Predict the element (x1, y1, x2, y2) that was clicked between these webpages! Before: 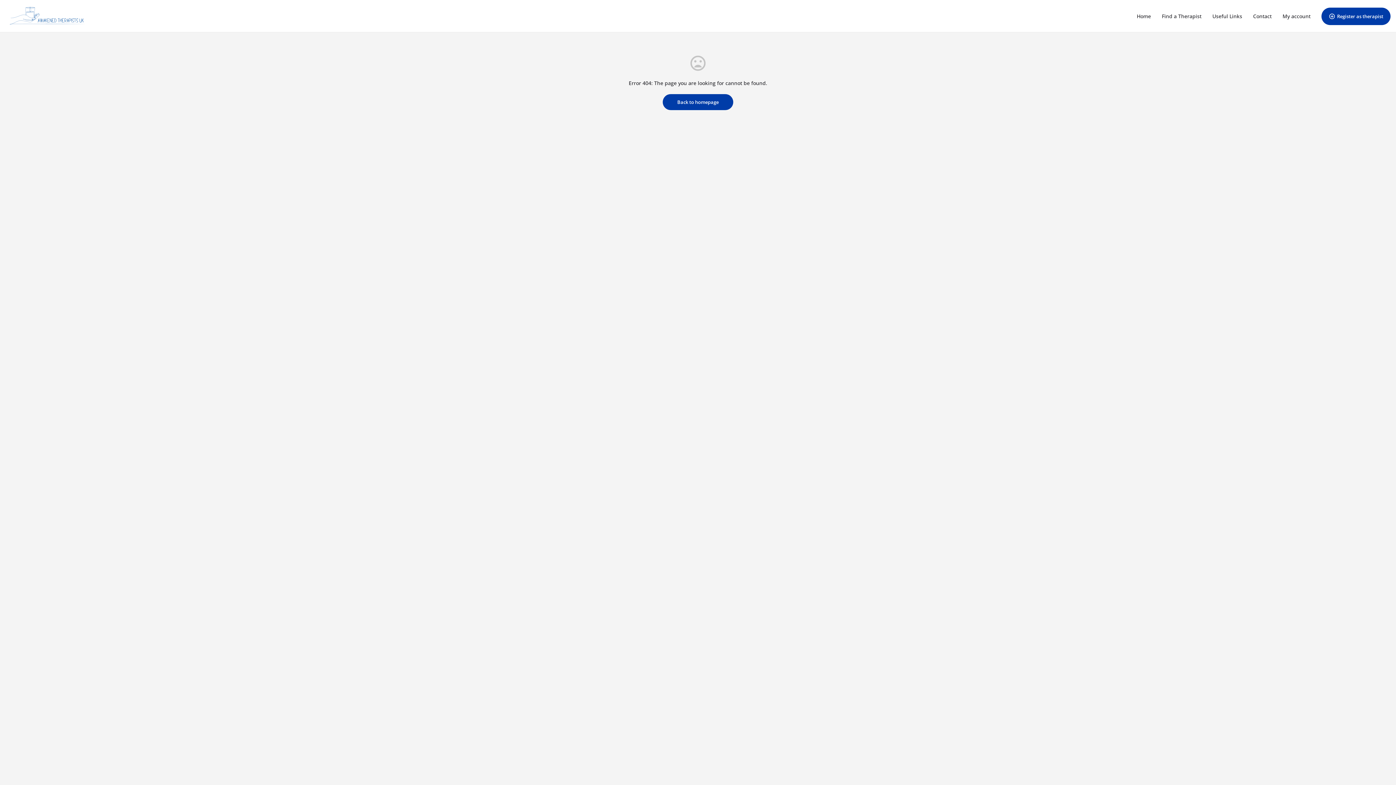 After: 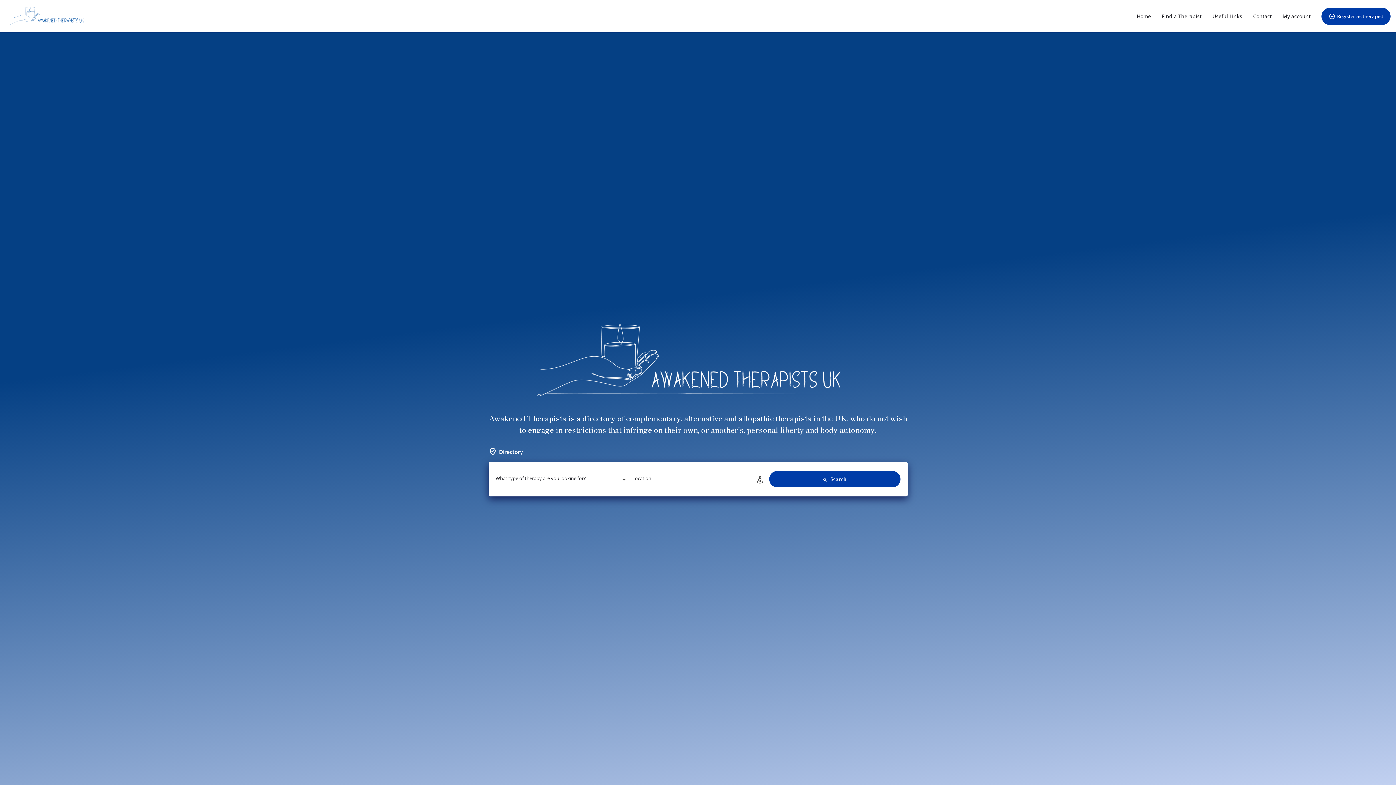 Action: bbox: (5, 12, 94, 19) label: Site logo